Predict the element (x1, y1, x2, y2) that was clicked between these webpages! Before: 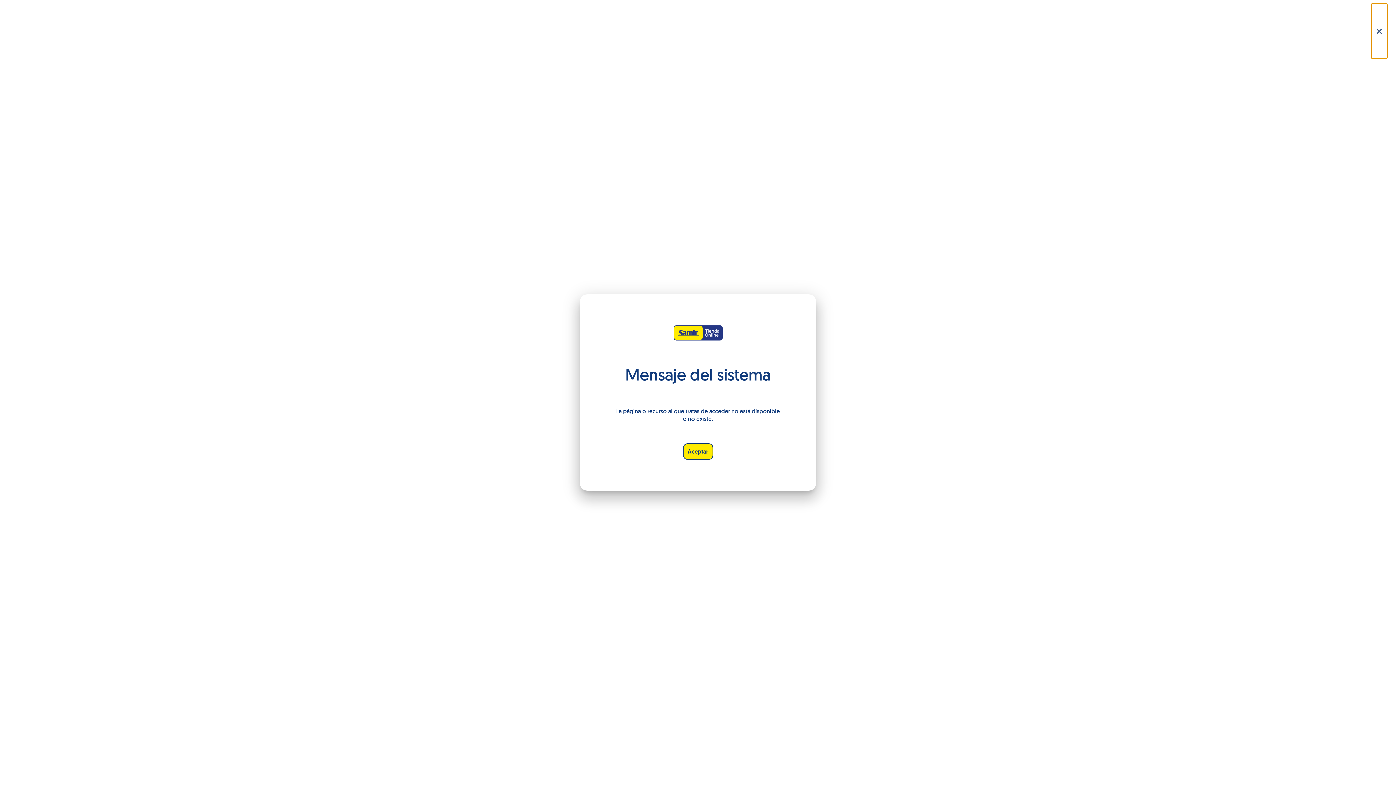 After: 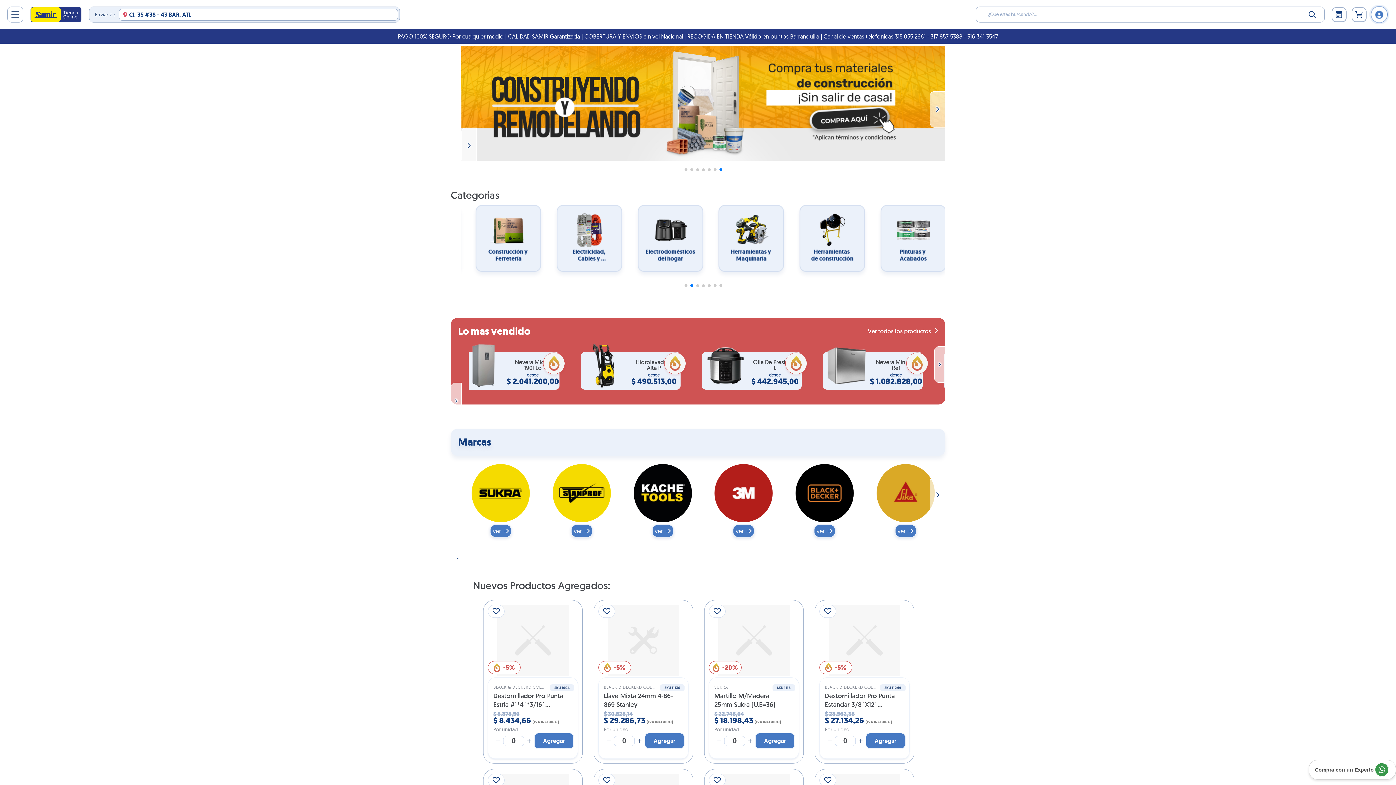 Action: bbox: (1371, 3, 1387, 58)